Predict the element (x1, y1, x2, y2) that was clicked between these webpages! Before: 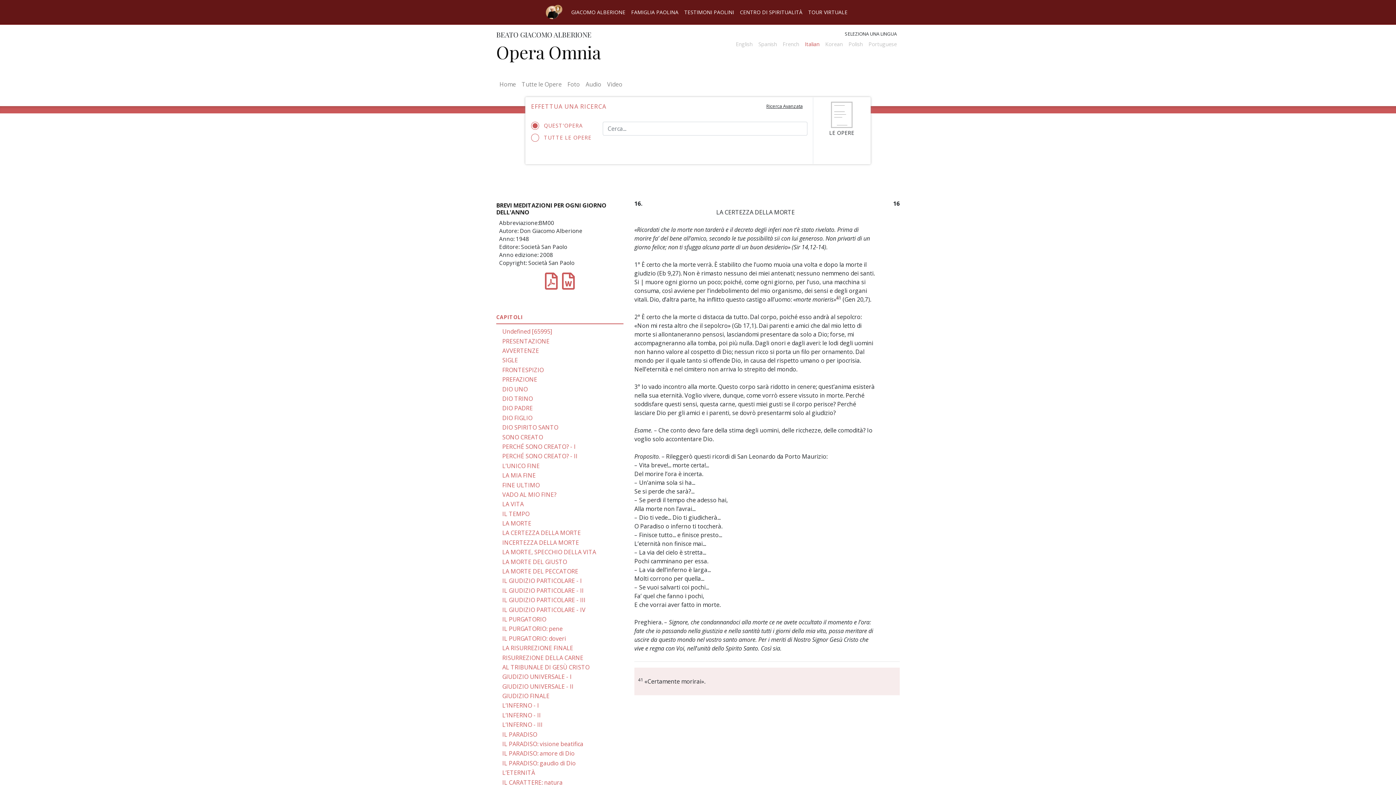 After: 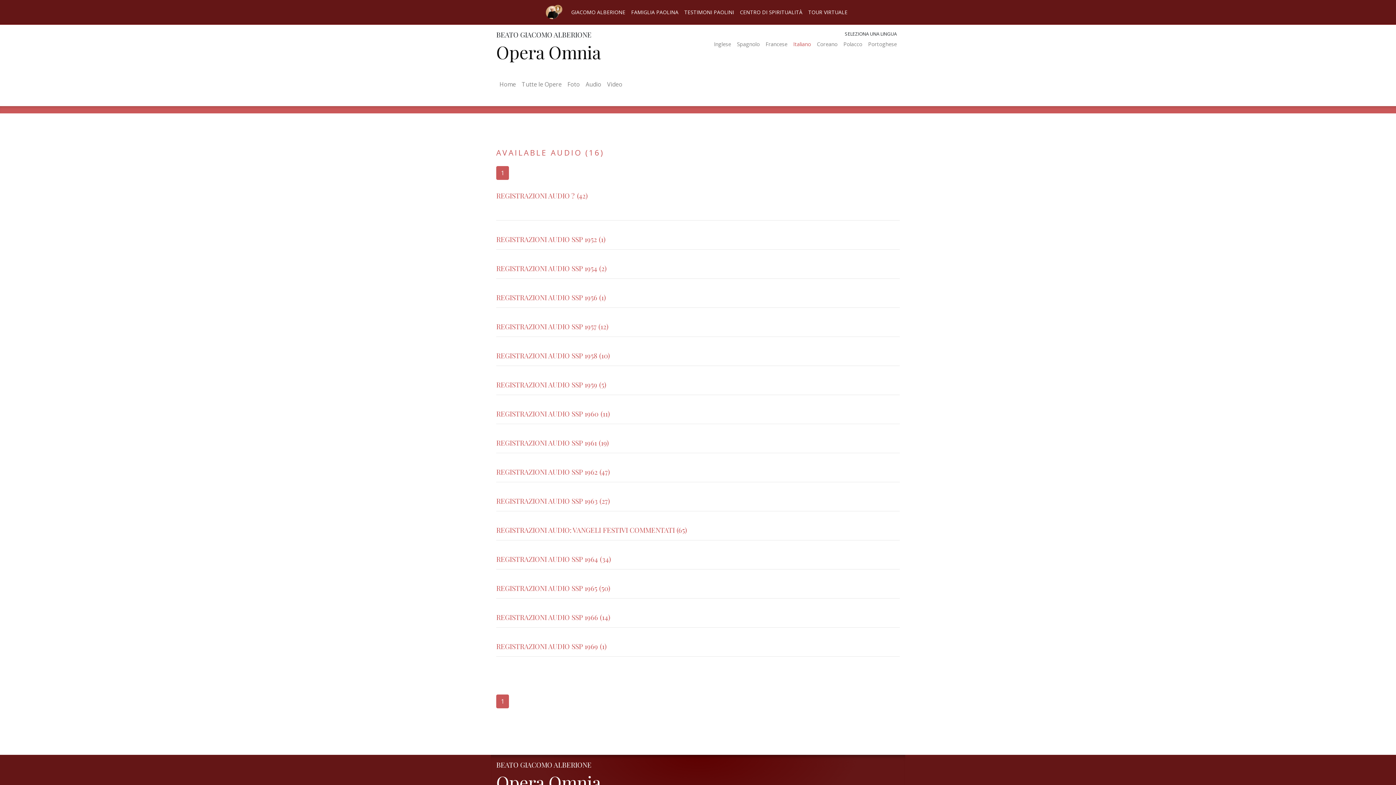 Action: bbox: (582, 77, 604, 91) label: Audio